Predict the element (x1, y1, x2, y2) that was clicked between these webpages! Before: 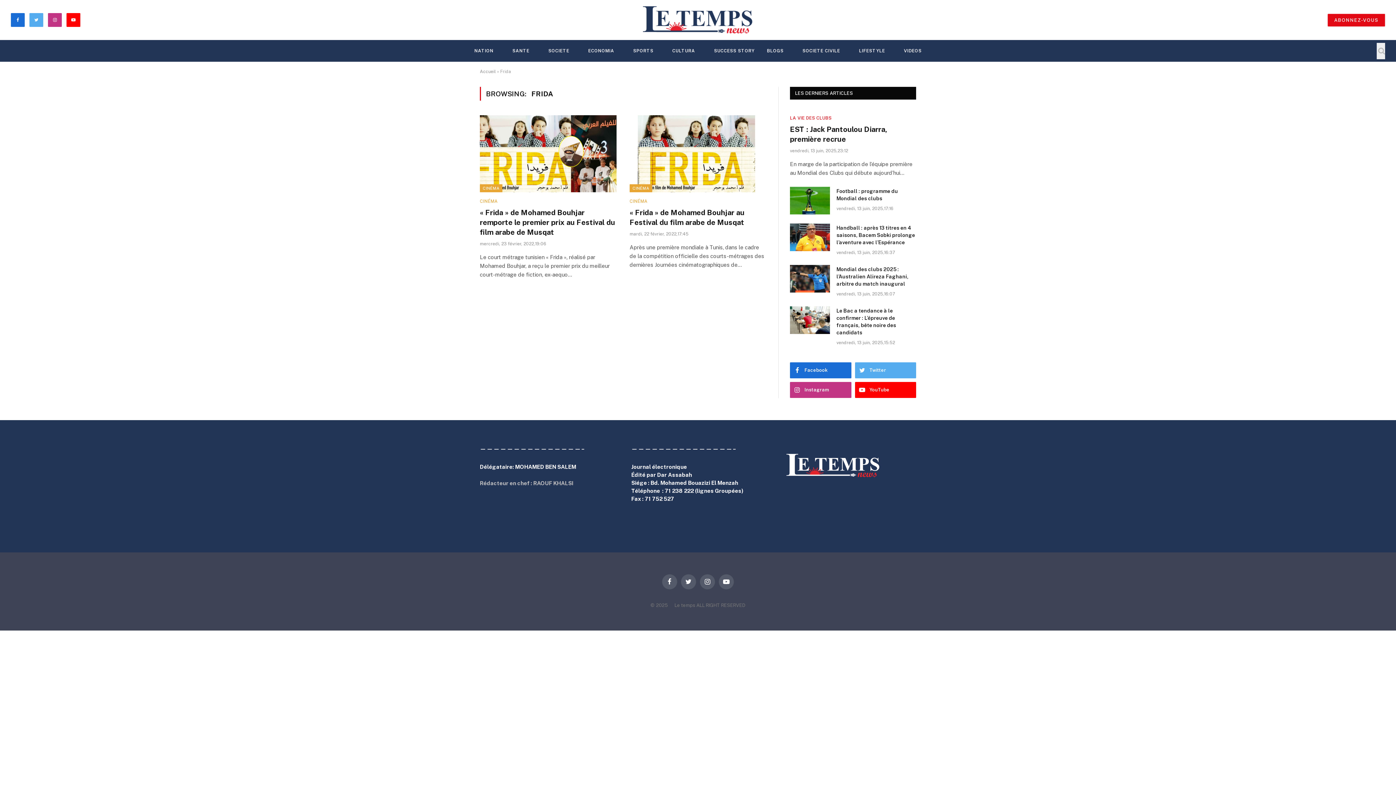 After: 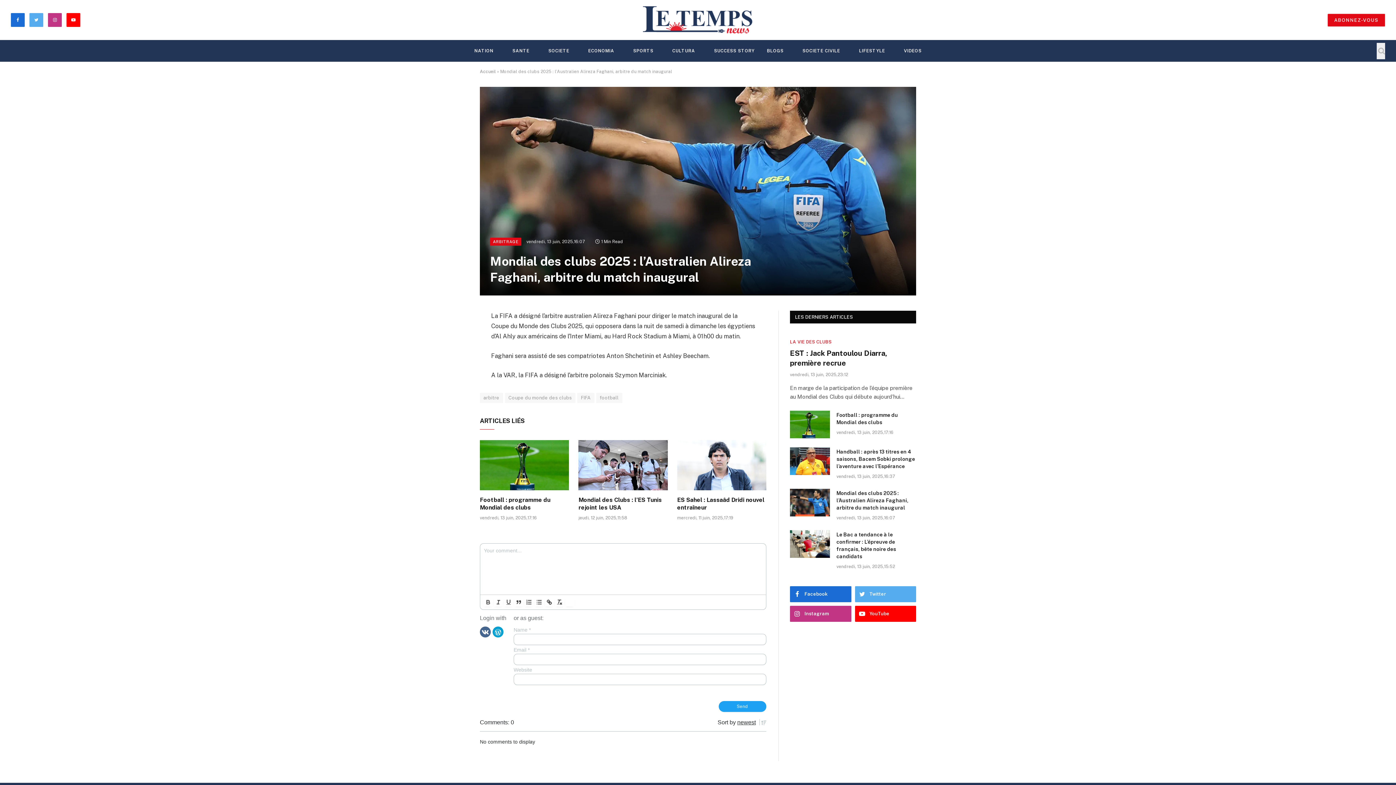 Action: bbox: (790, 265, 830, 292)